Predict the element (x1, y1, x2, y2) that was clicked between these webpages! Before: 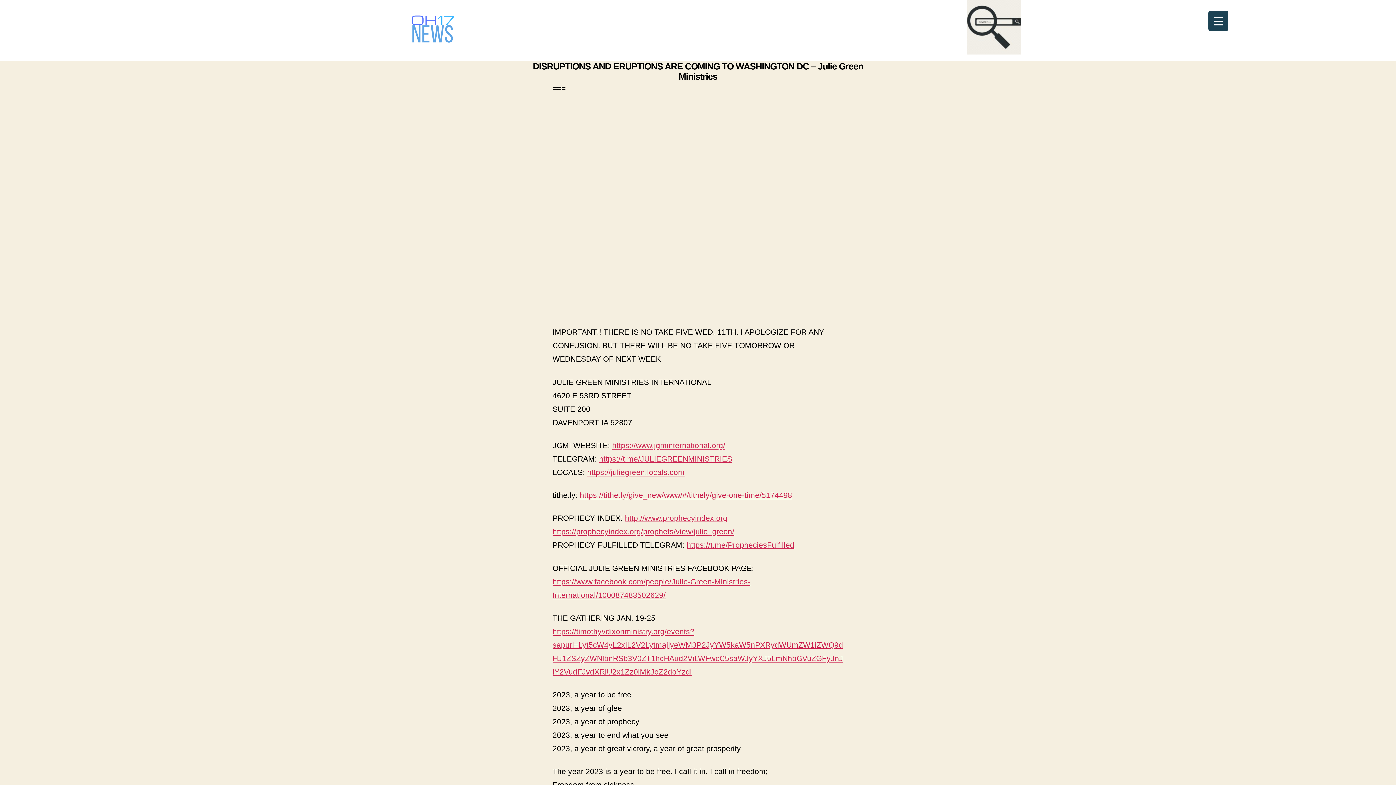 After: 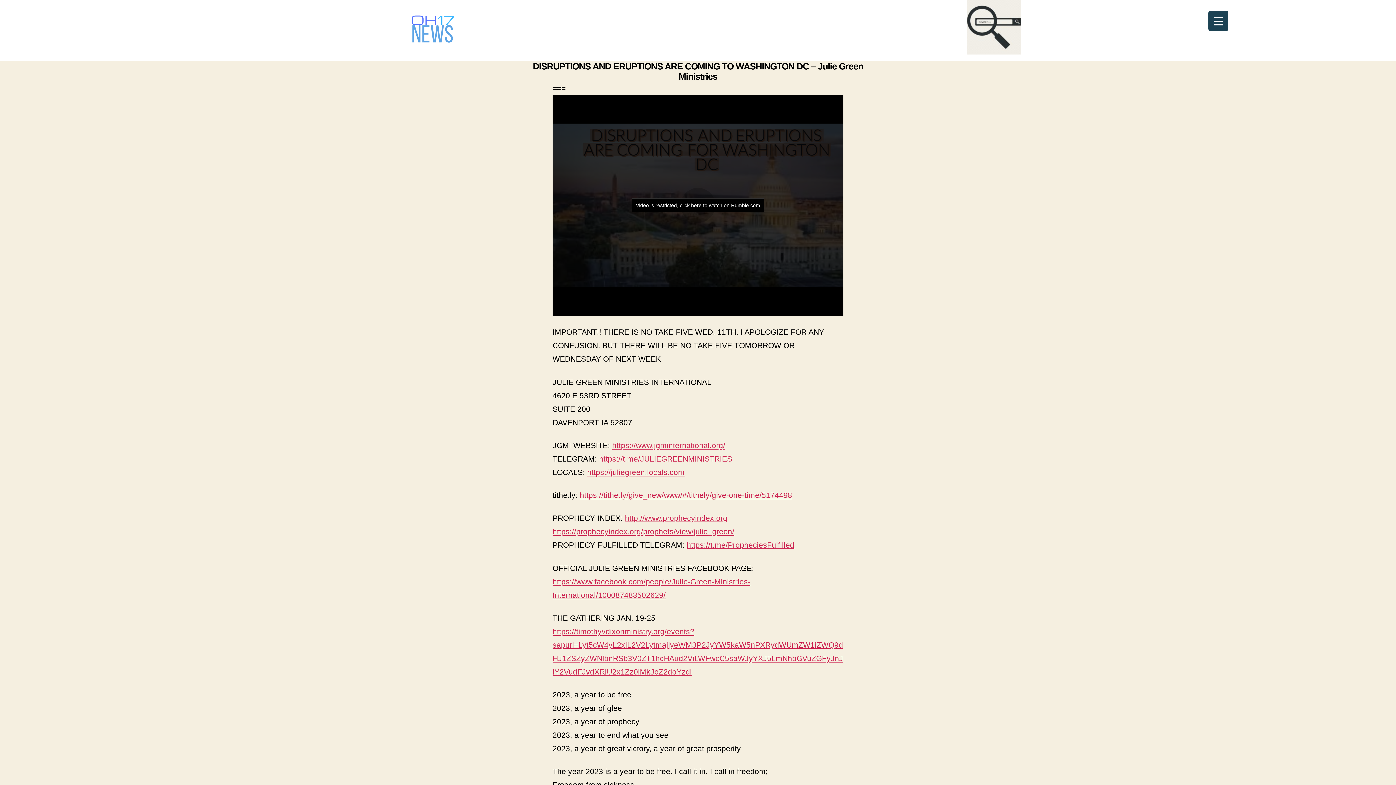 Action: bbox: (599, 454, 732, 463) label: https://t.me/JULIEGREENMINISTRIES